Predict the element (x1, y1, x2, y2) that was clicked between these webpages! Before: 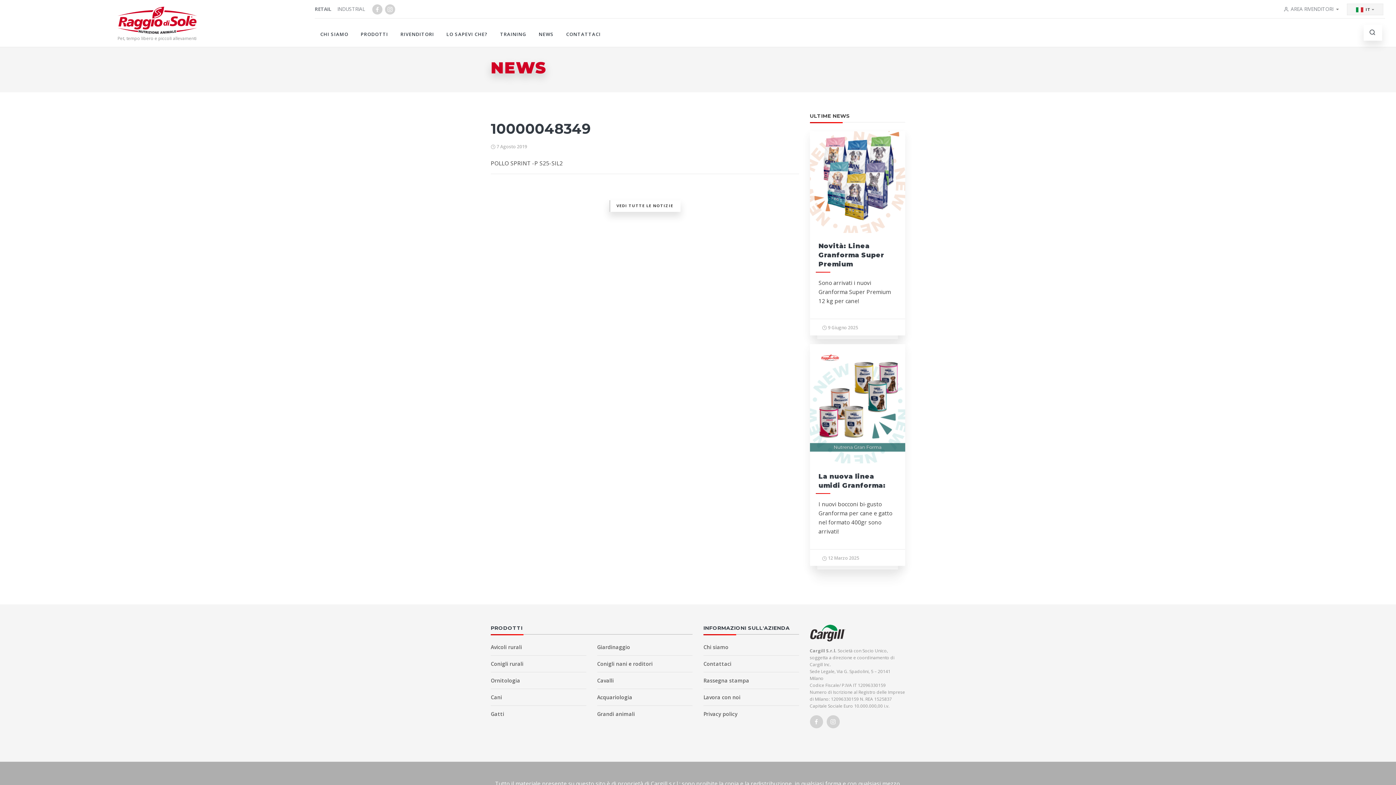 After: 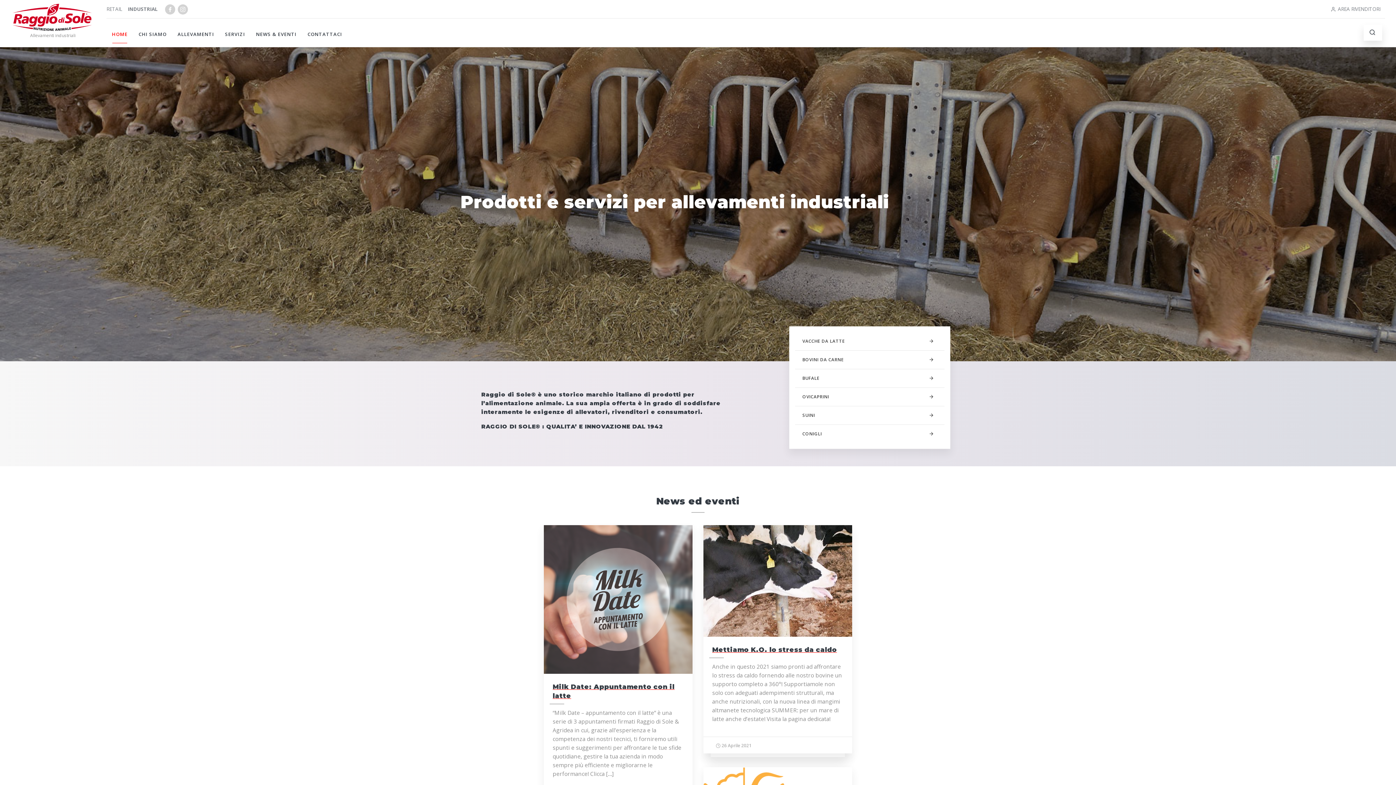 Action: bbox: (337, 2, 365, 15) label: INDUSTRIAL